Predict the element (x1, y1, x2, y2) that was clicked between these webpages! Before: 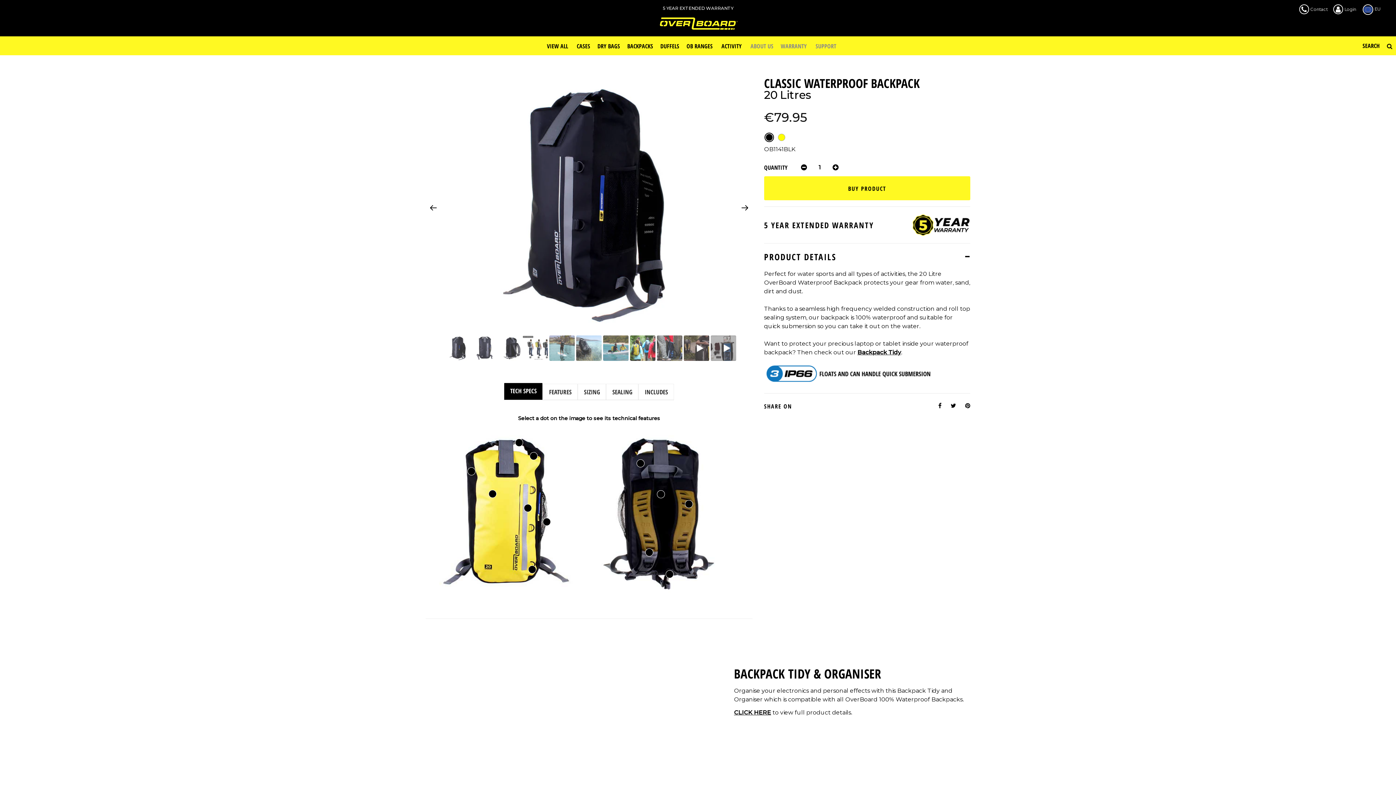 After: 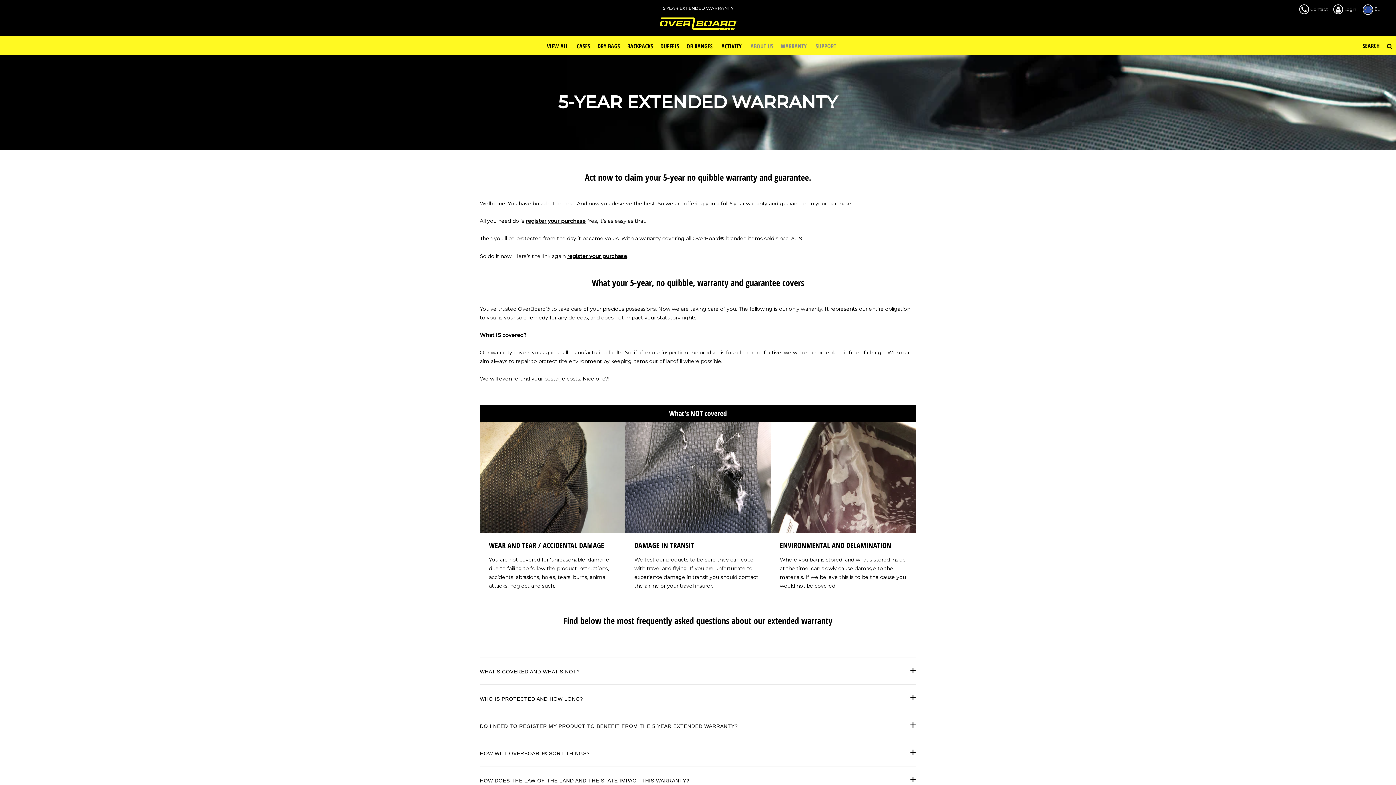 Action: label: WARRANTY bbox: (777, 36, 810, 55)